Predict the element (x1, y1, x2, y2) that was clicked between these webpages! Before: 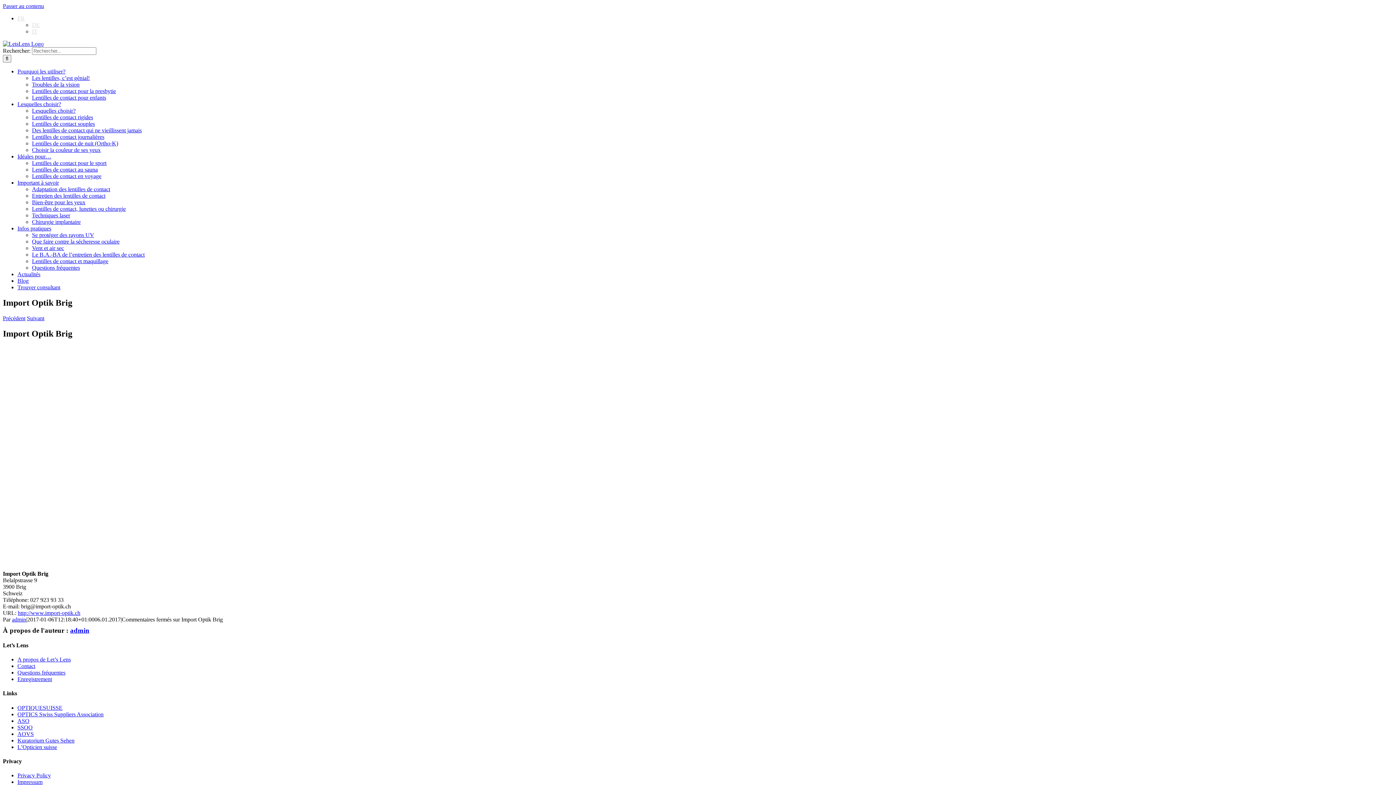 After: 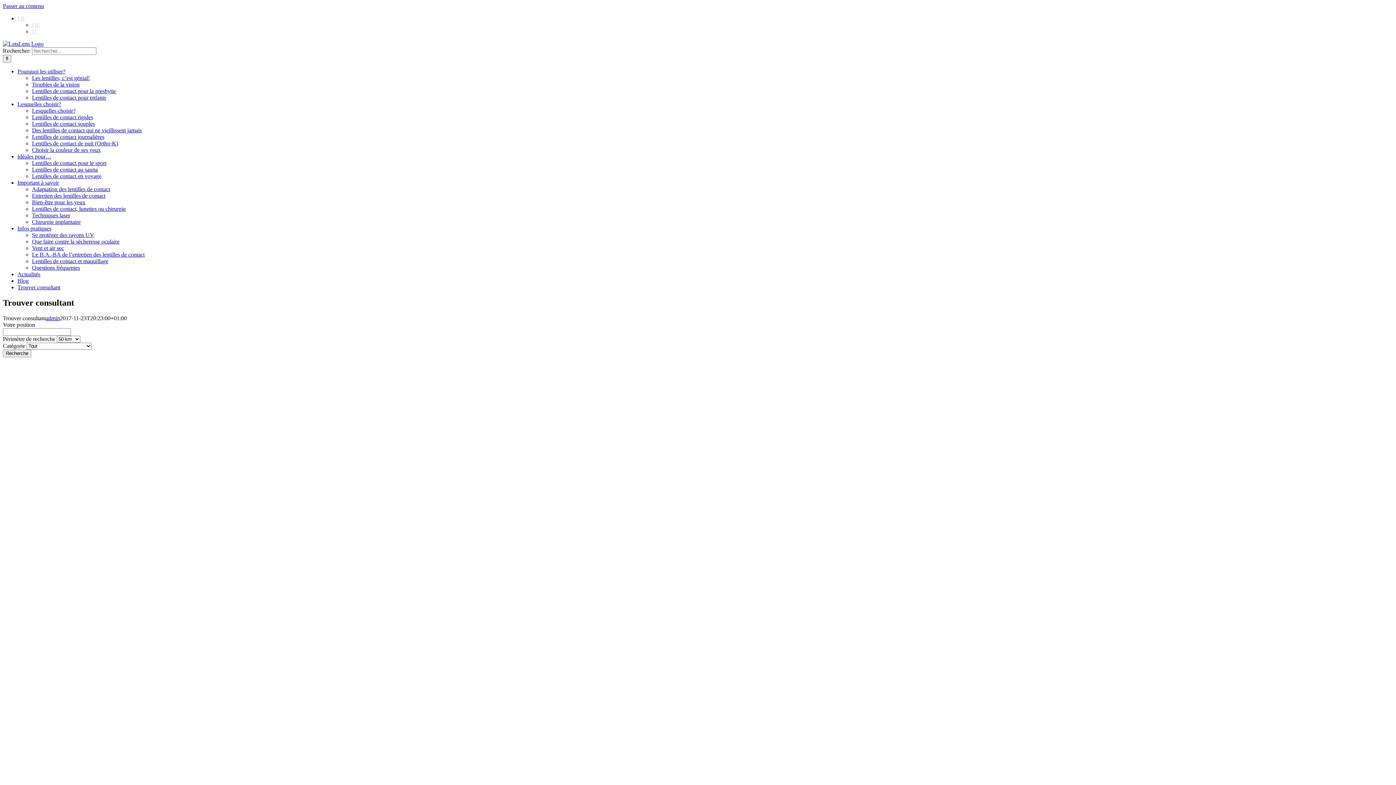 Action: label: Trouver consultant bbox: (17, 284, 60, 290)